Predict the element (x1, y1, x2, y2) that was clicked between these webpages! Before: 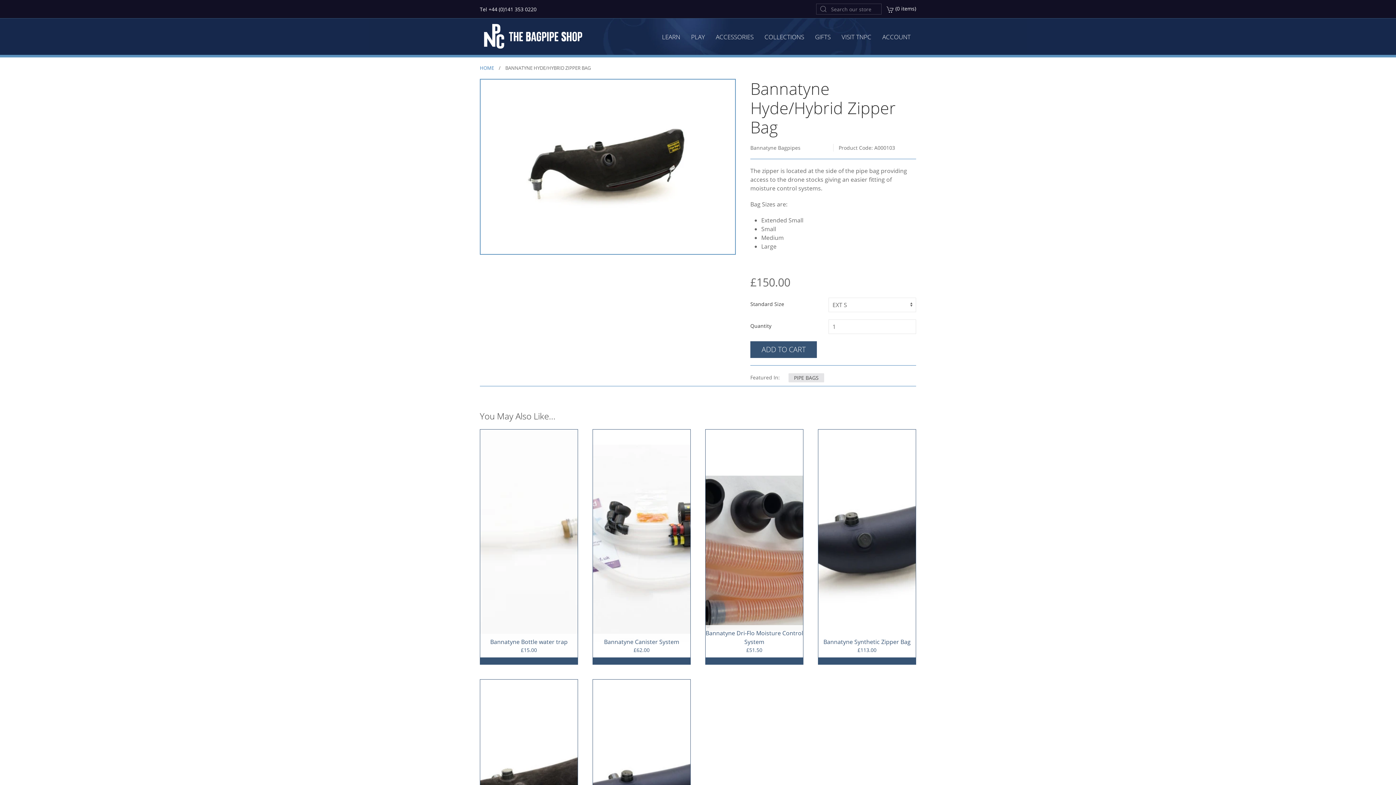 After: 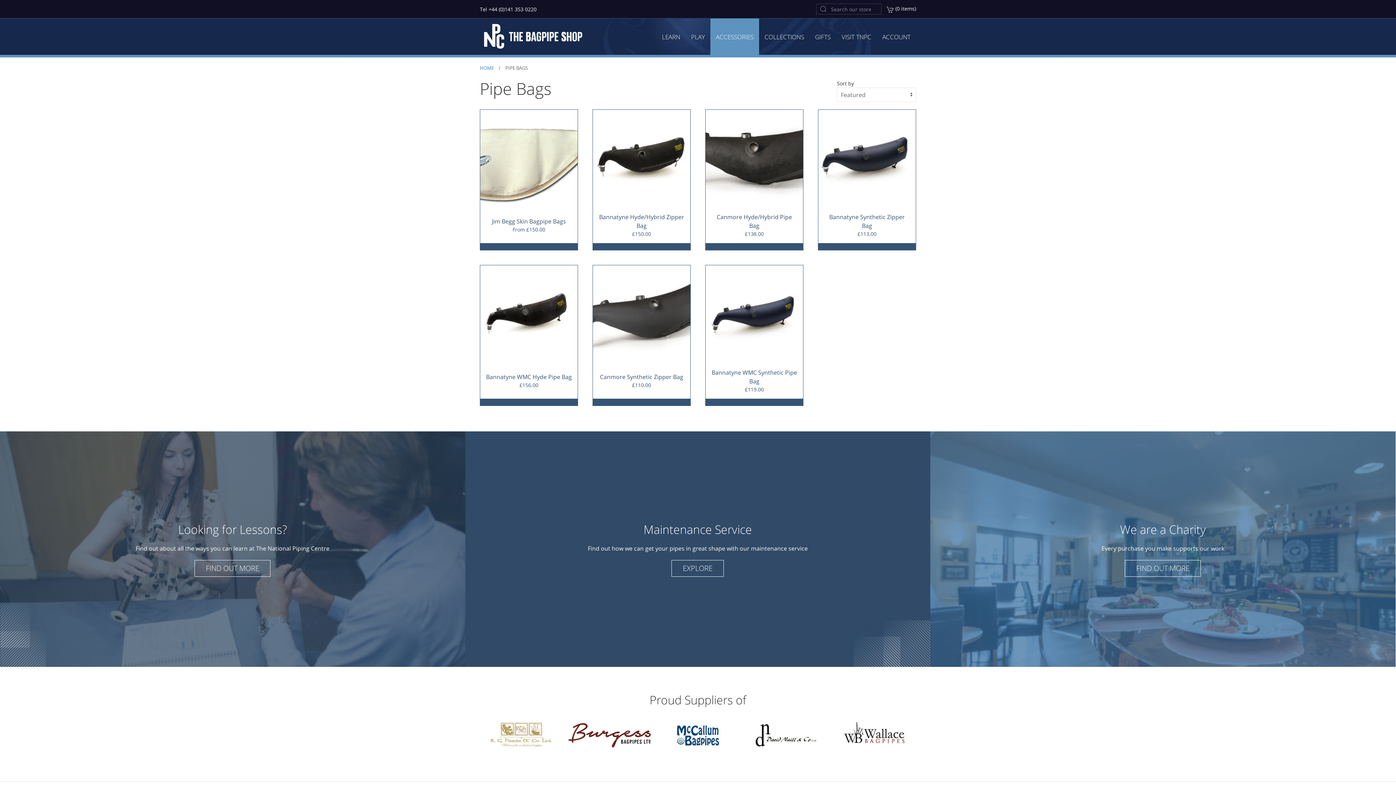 Action: bbox: (792, 373, 820, 382) label: PIPE BAGS